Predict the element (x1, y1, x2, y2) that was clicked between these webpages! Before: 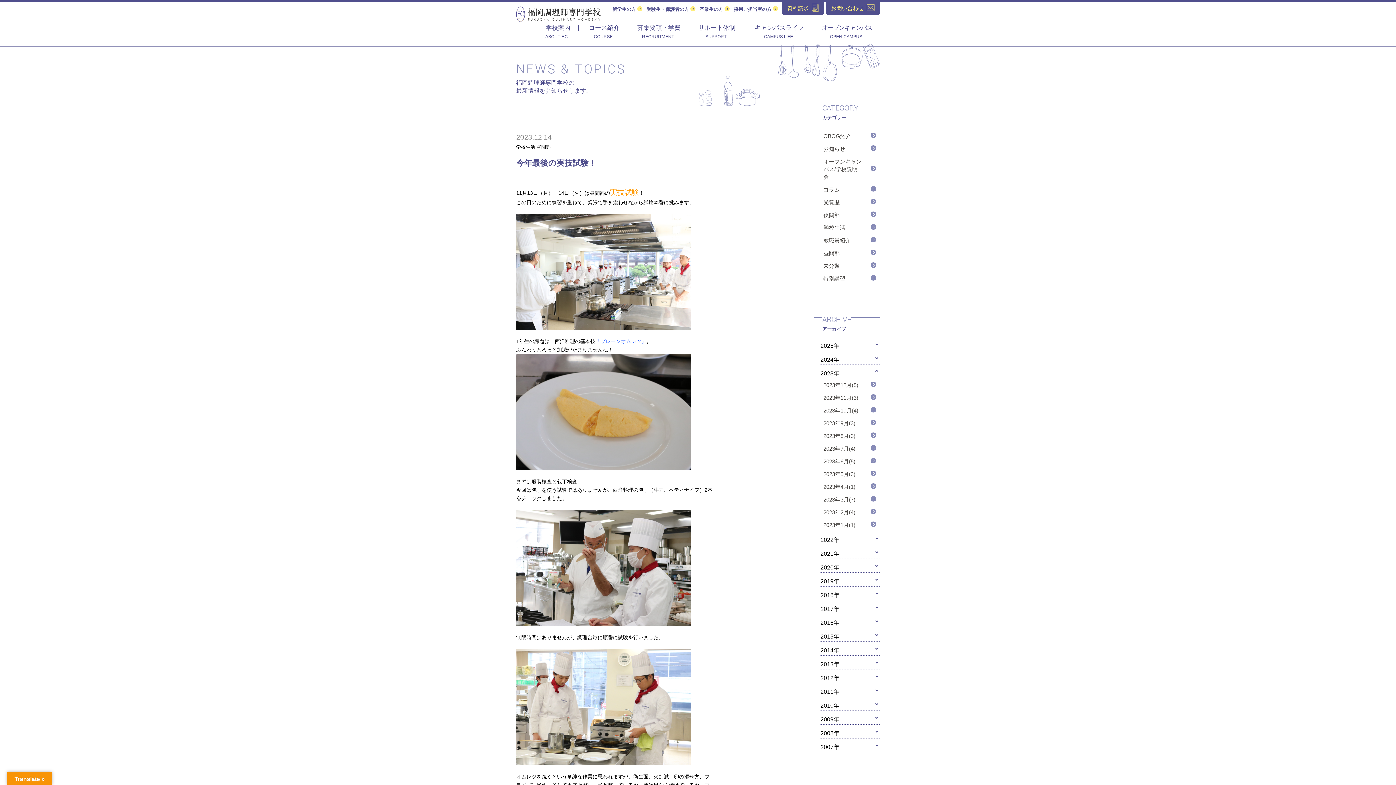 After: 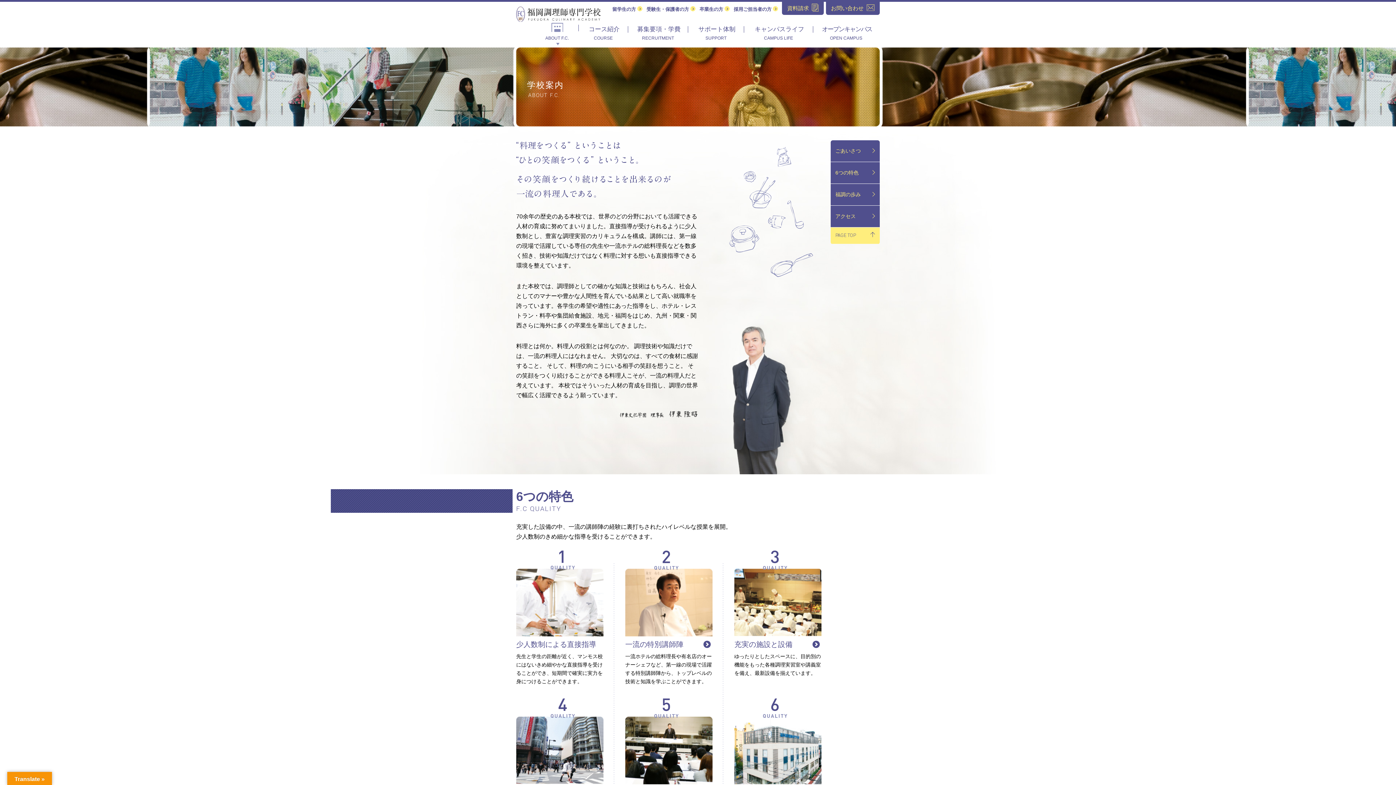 Action: label: 学校案内
ABOUT F.C. bbox: (536, 21, 578, 42)